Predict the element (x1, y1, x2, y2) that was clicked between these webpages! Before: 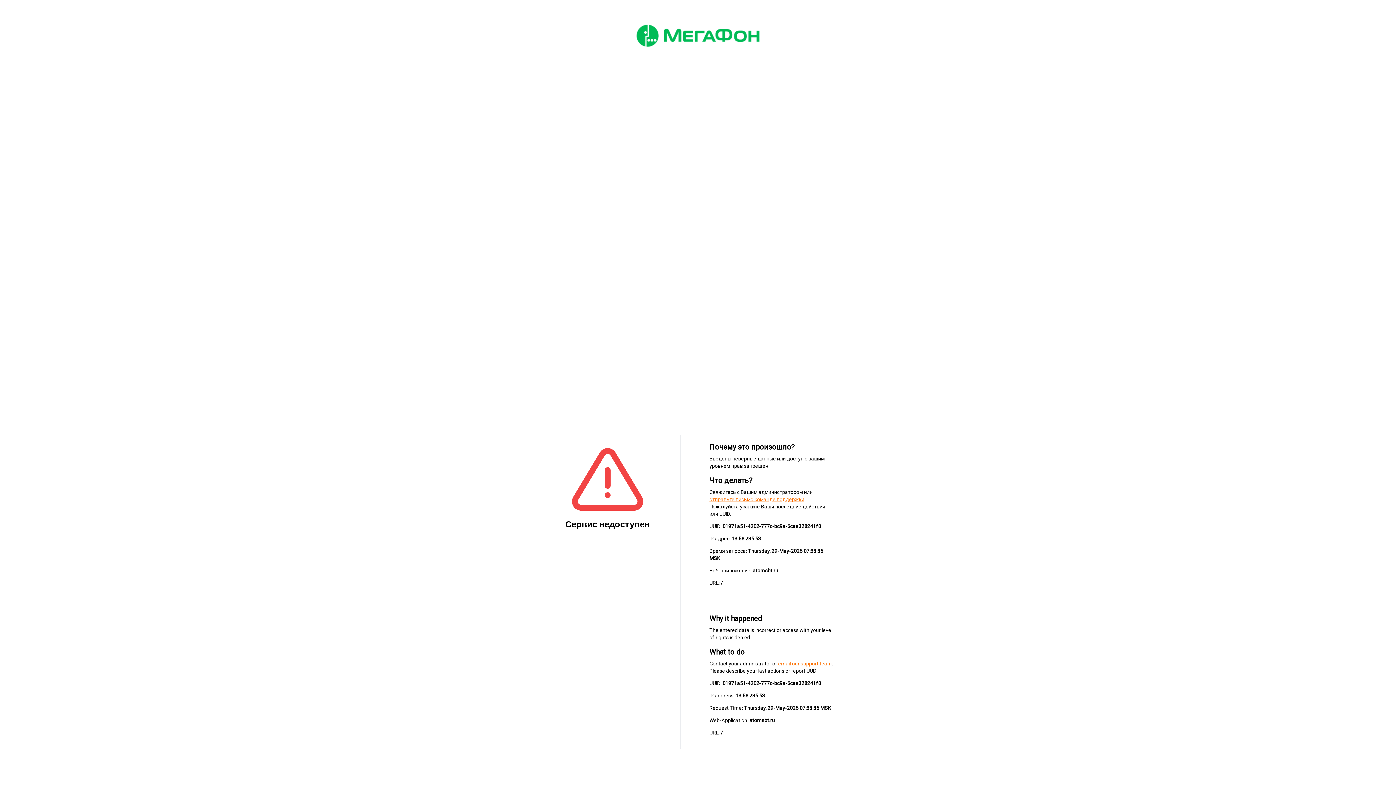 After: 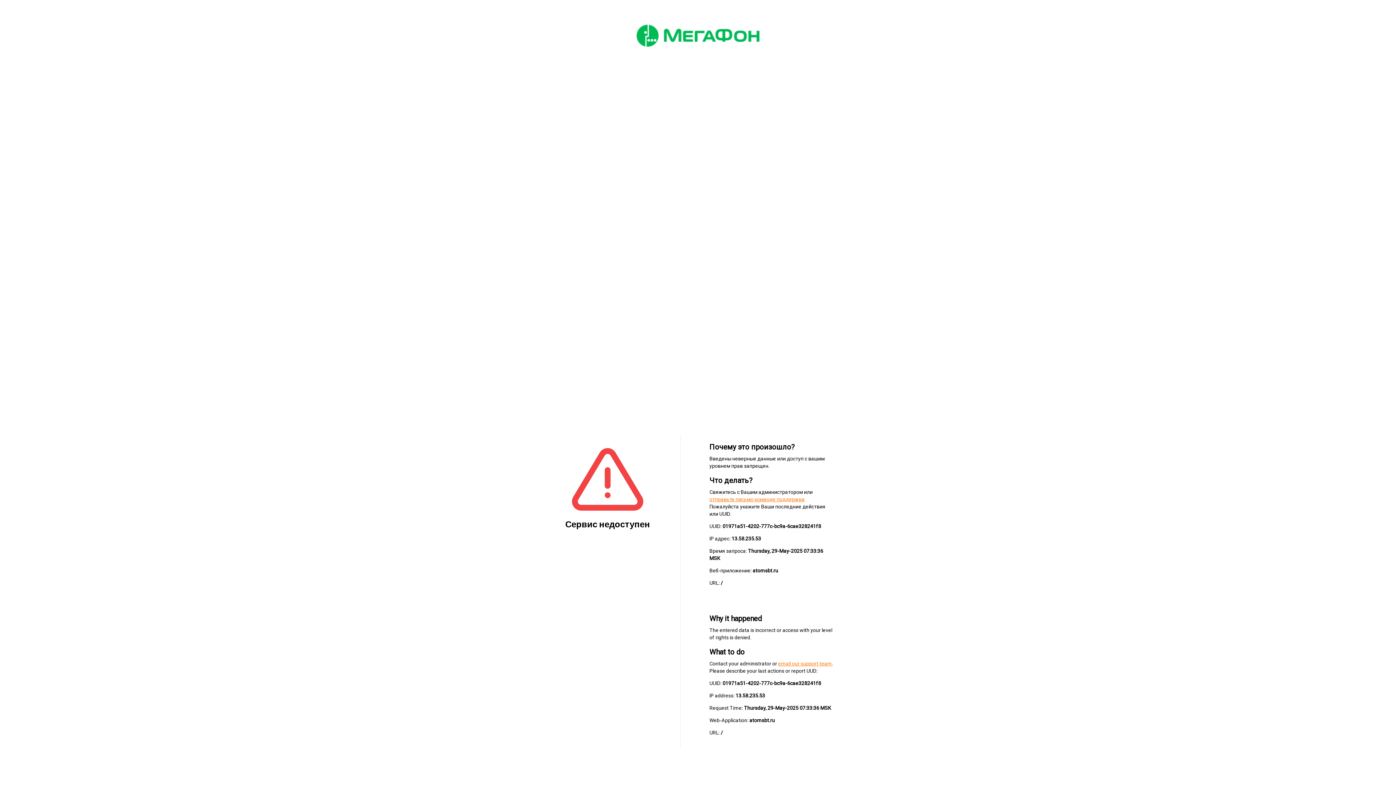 Action: bbox: (709, 496, 804, 502) label: отправьте письмо команде поддержки